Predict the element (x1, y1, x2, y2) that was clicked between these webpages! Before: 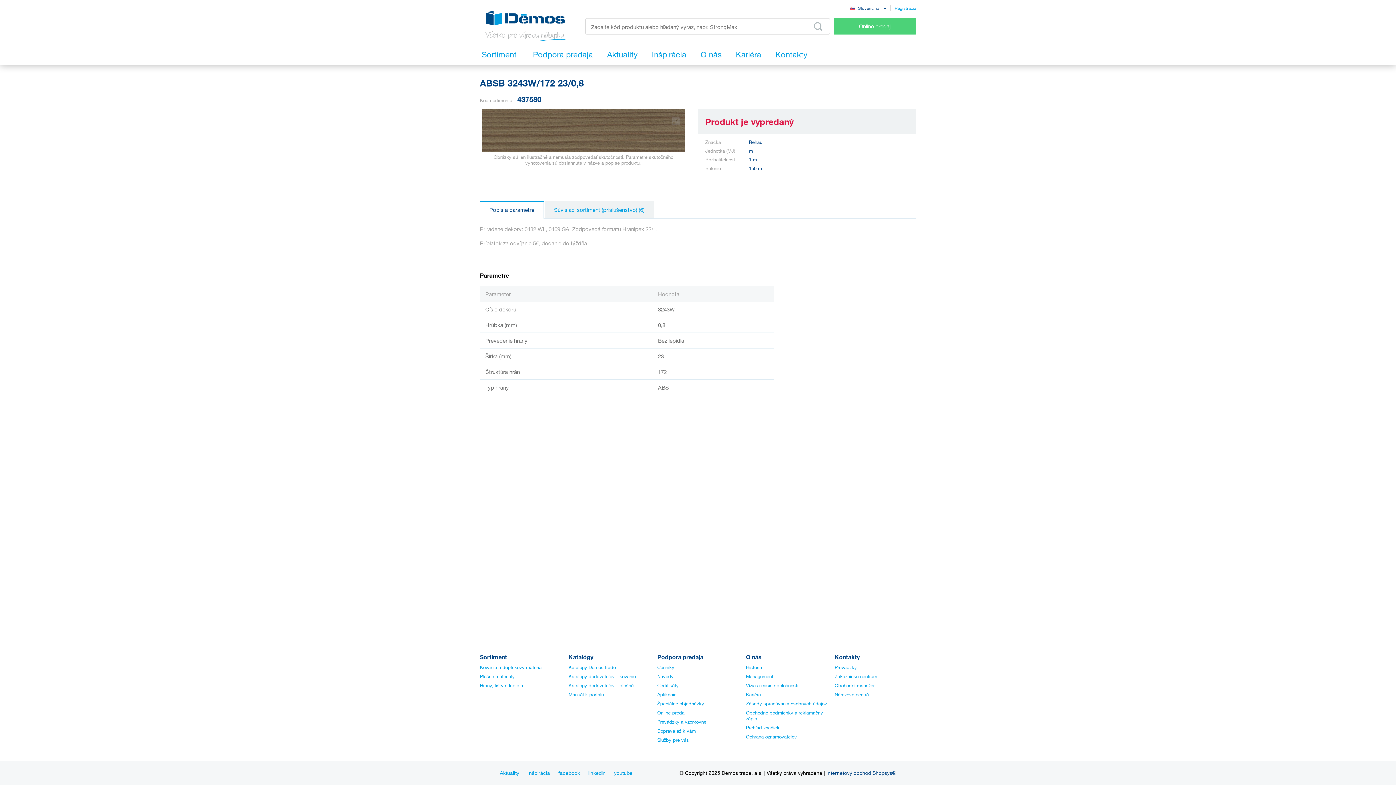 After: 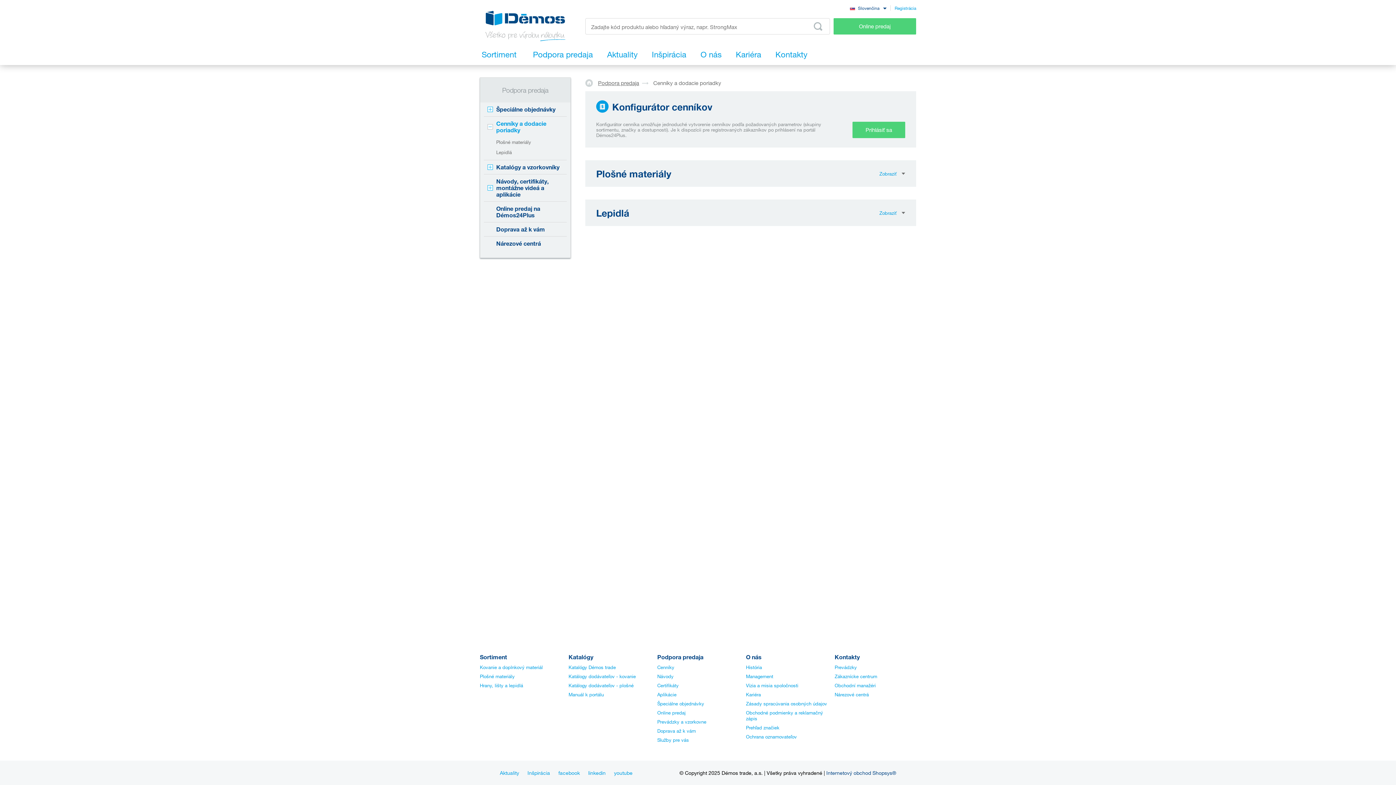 Action: bbox: (657, 664, 674, 670) label: Cenníky